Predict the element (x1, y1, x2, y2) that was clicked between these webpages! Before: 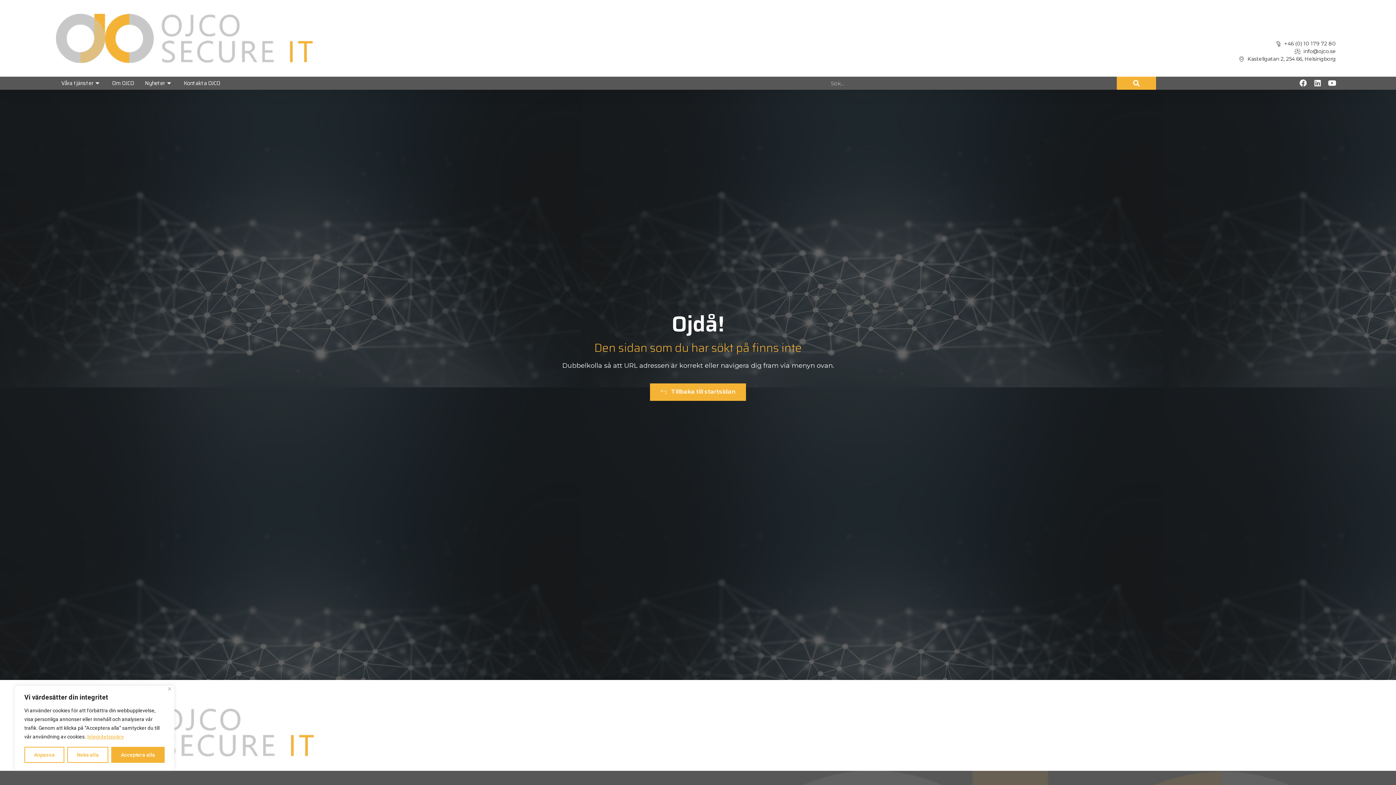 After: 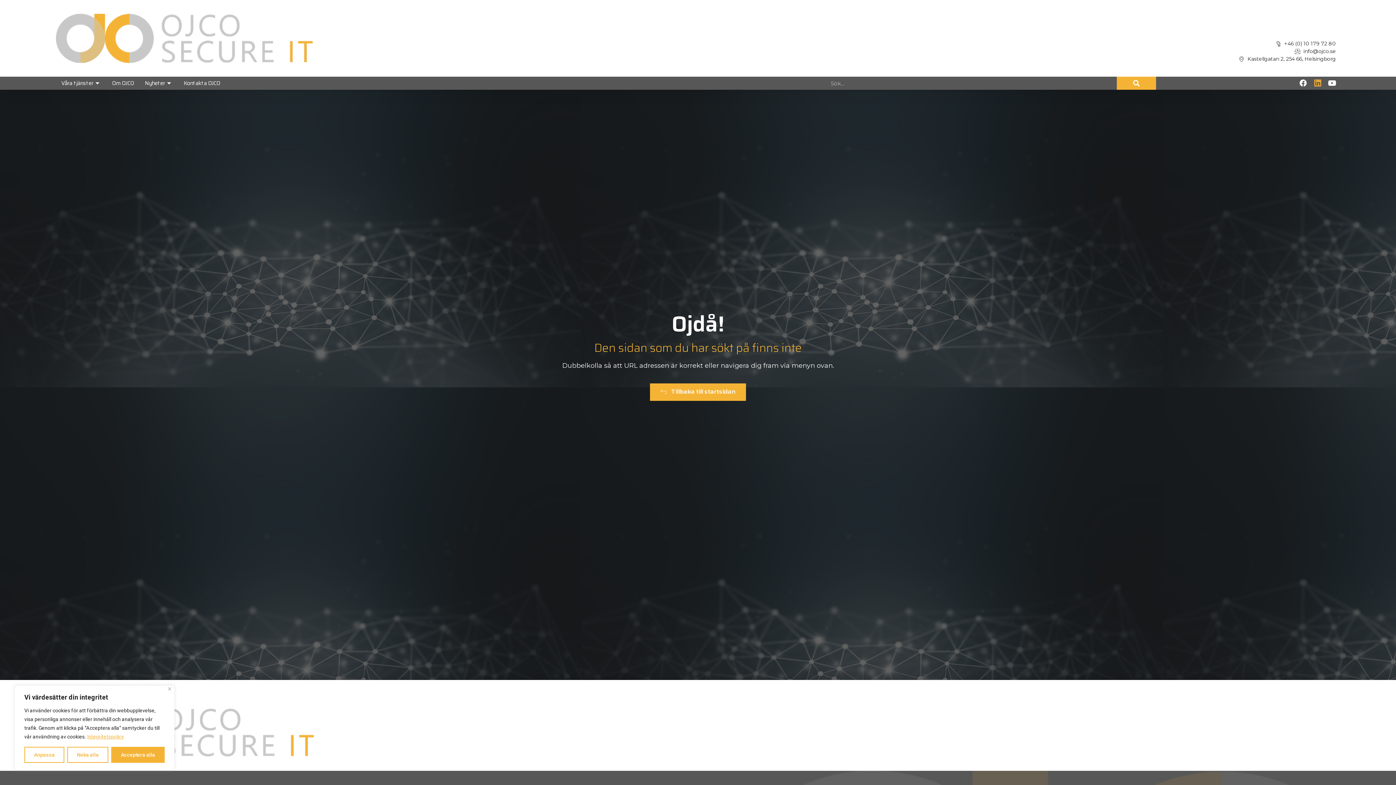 Action: bbox: (1314, 79, 1321, 86) label: Linkedin